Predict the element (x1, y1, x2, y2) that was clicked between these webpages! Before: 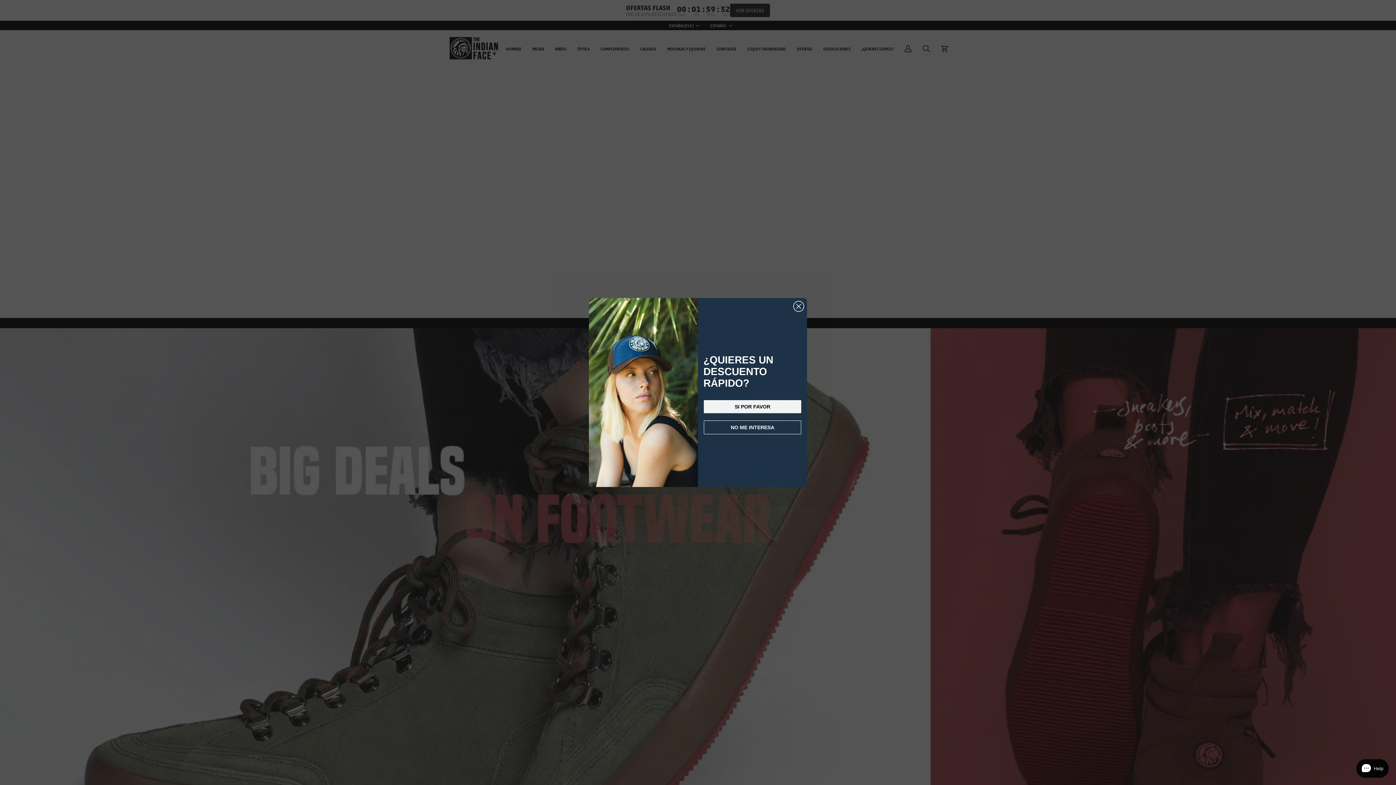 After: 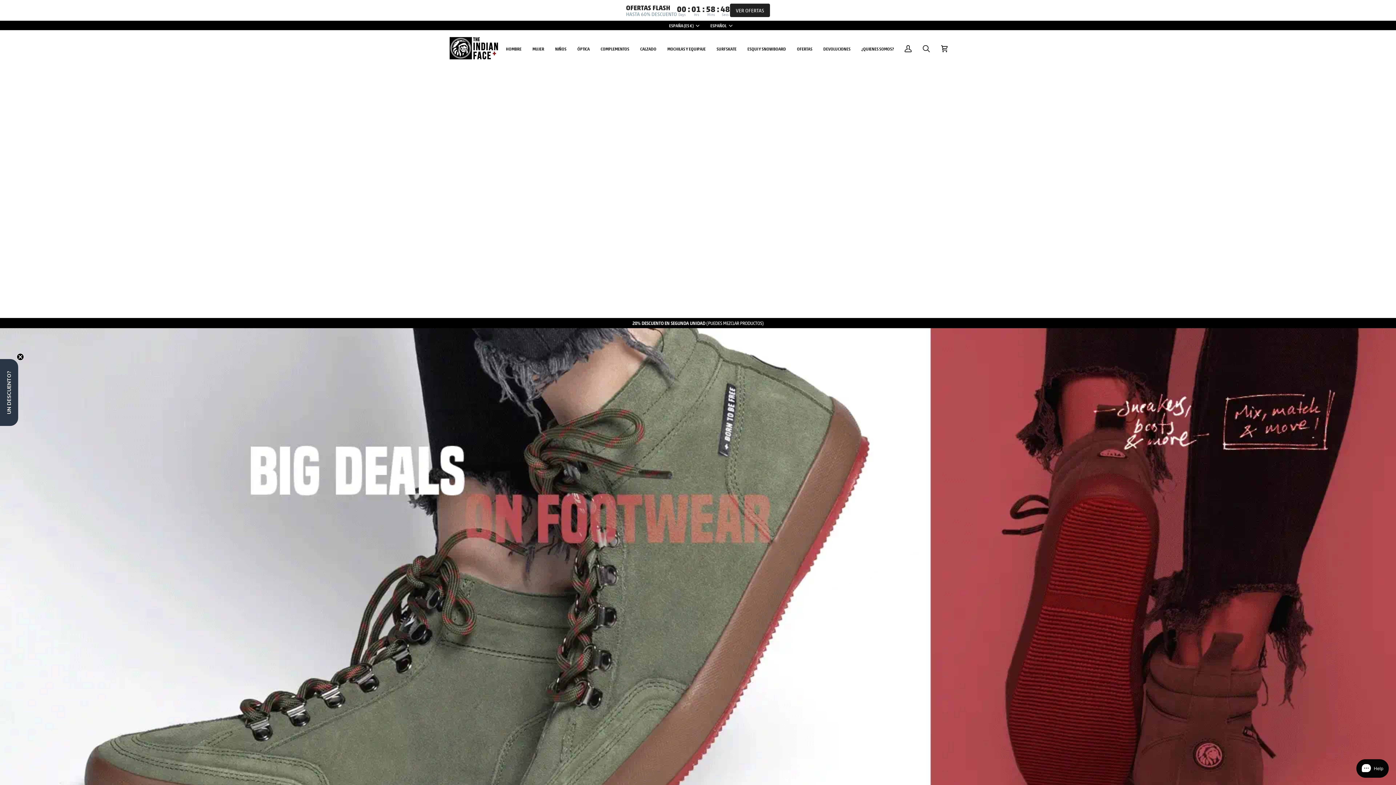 Action: label: Close dialog bbox: (793, 320, 804, 330)